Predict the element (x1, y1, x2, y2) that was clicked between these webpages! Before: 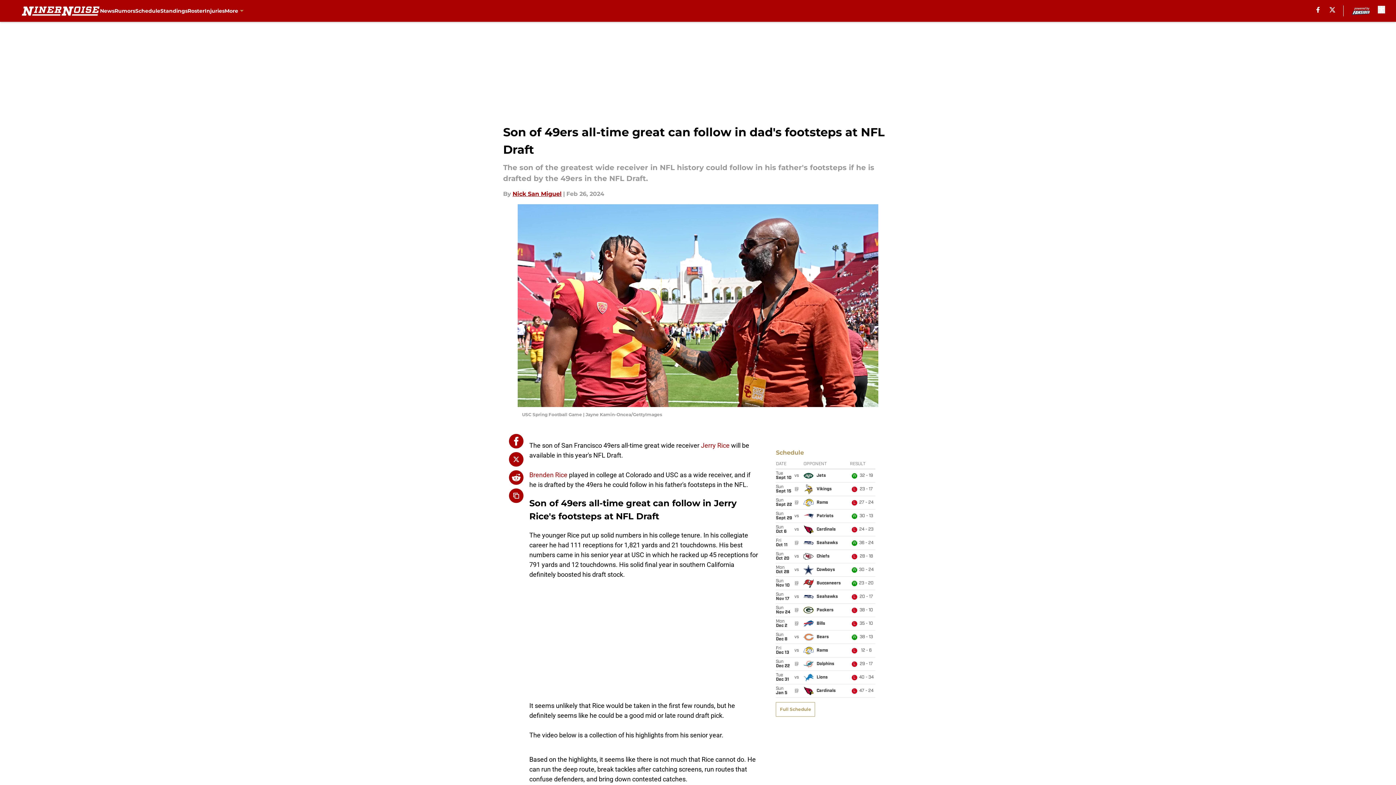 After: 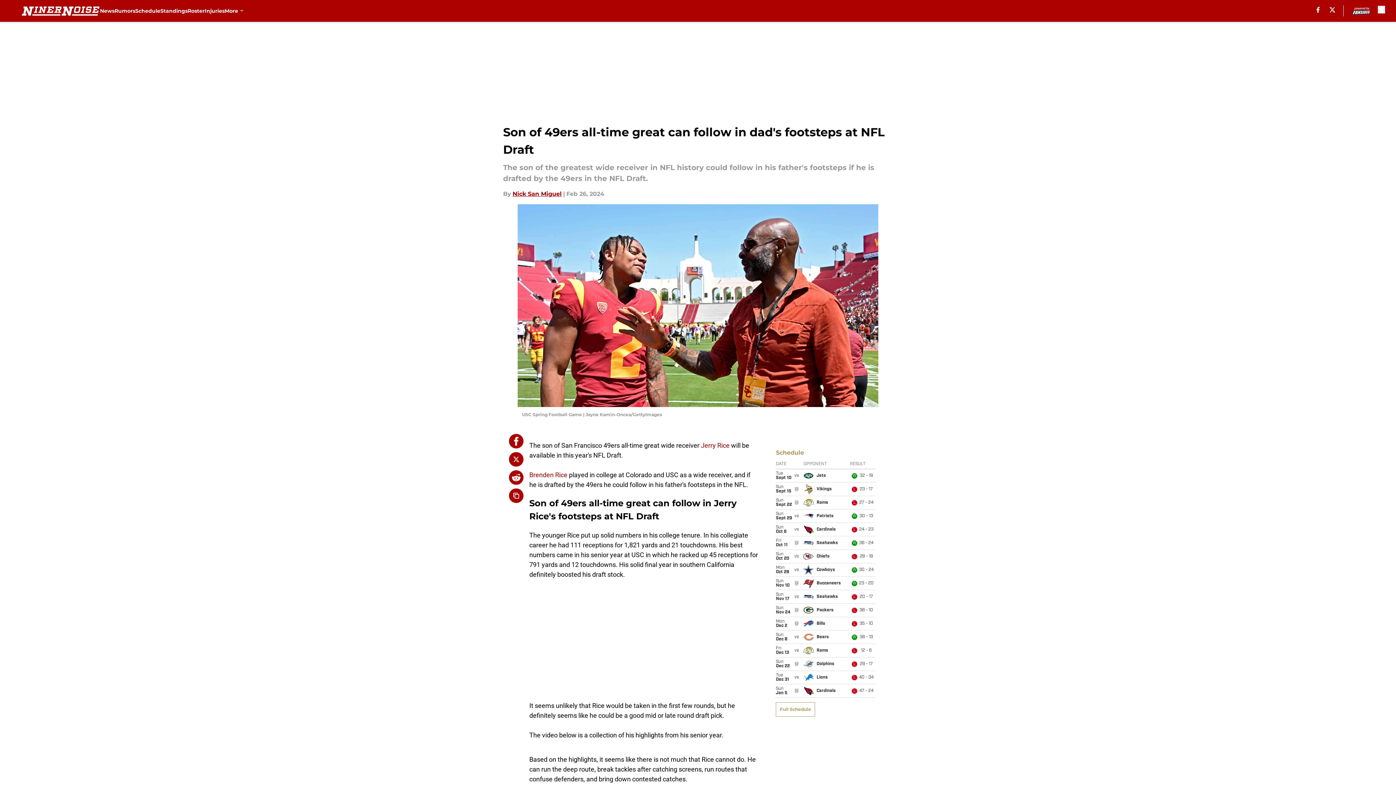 Action: bbox: (509, 452, 523, 466)